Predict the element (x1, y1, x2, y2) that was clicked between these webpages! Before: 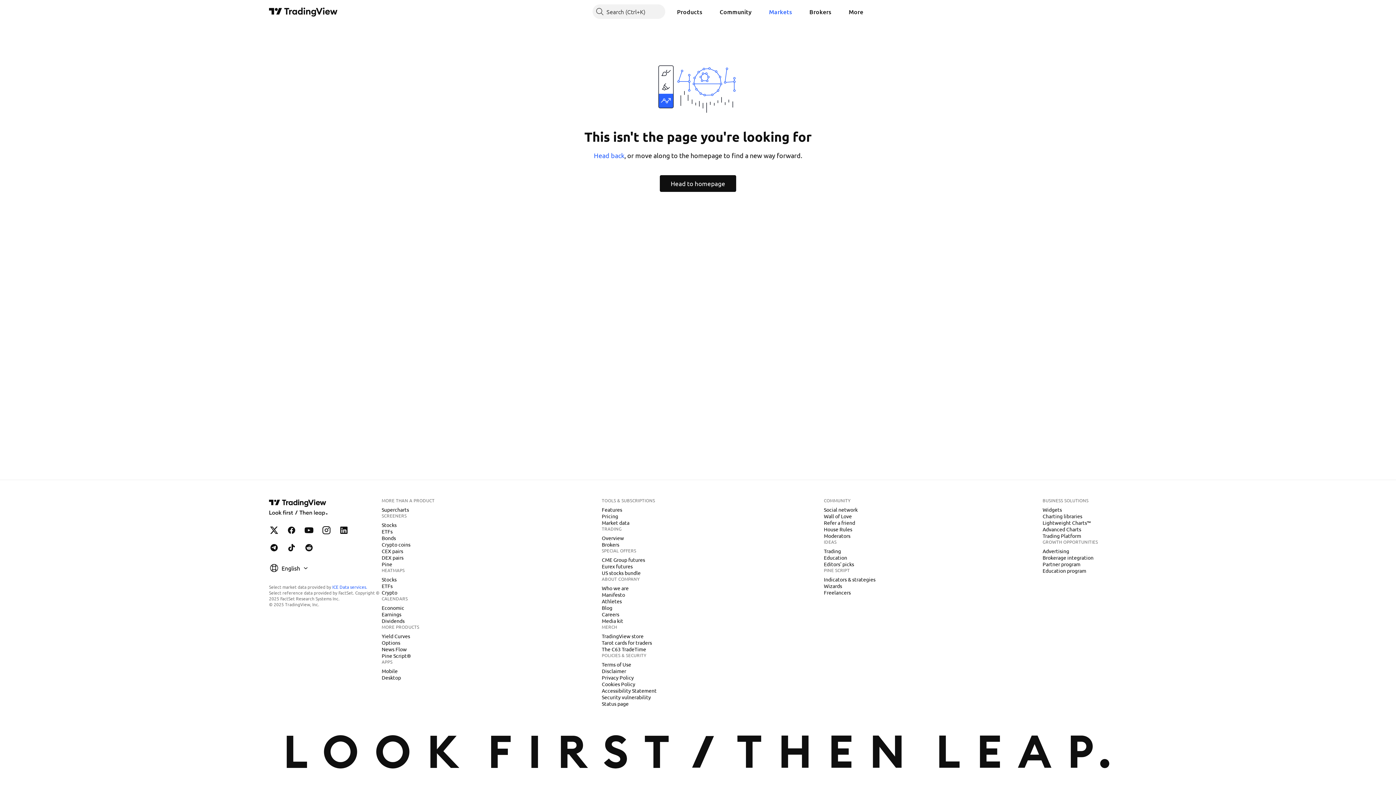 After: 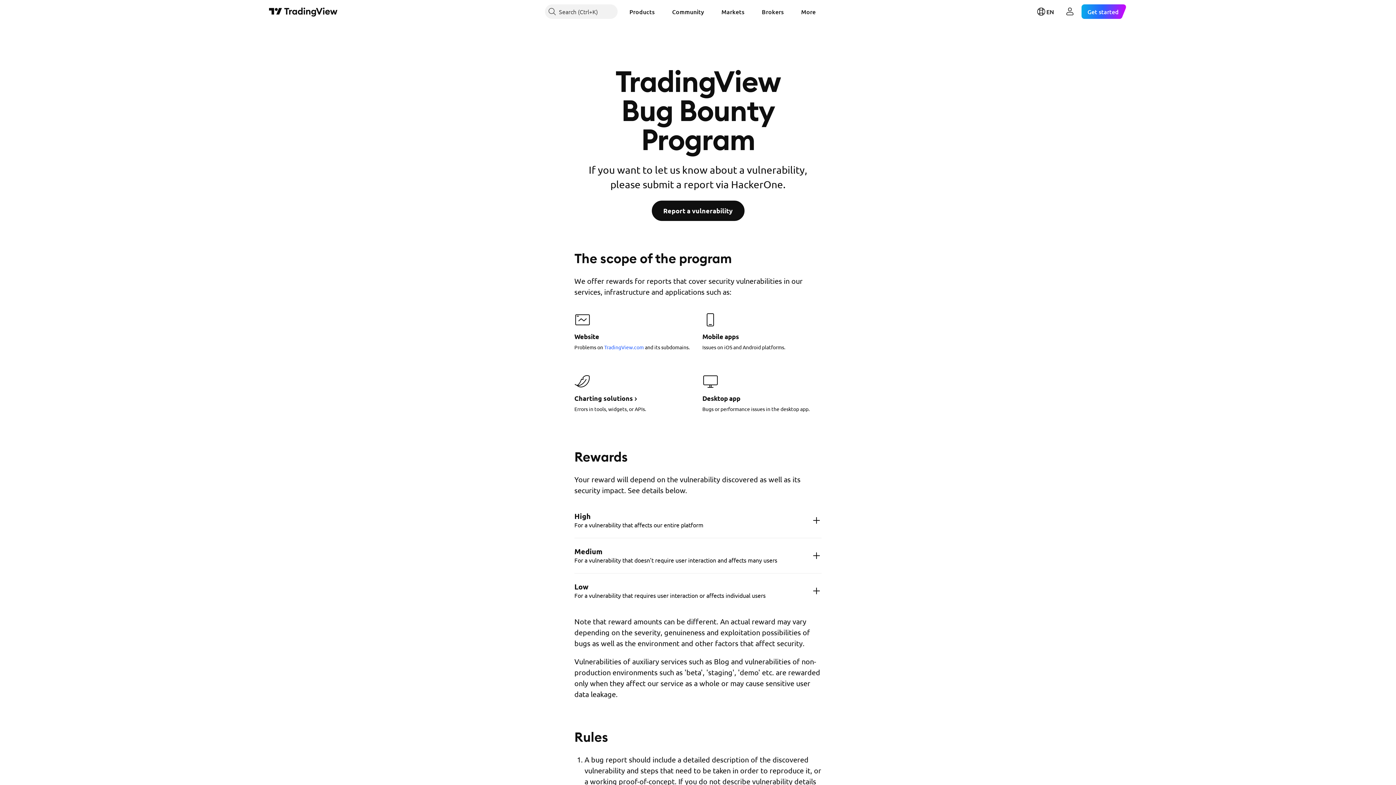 Action: label: Security vulnerability bbox: (599, 693, 653, 701)